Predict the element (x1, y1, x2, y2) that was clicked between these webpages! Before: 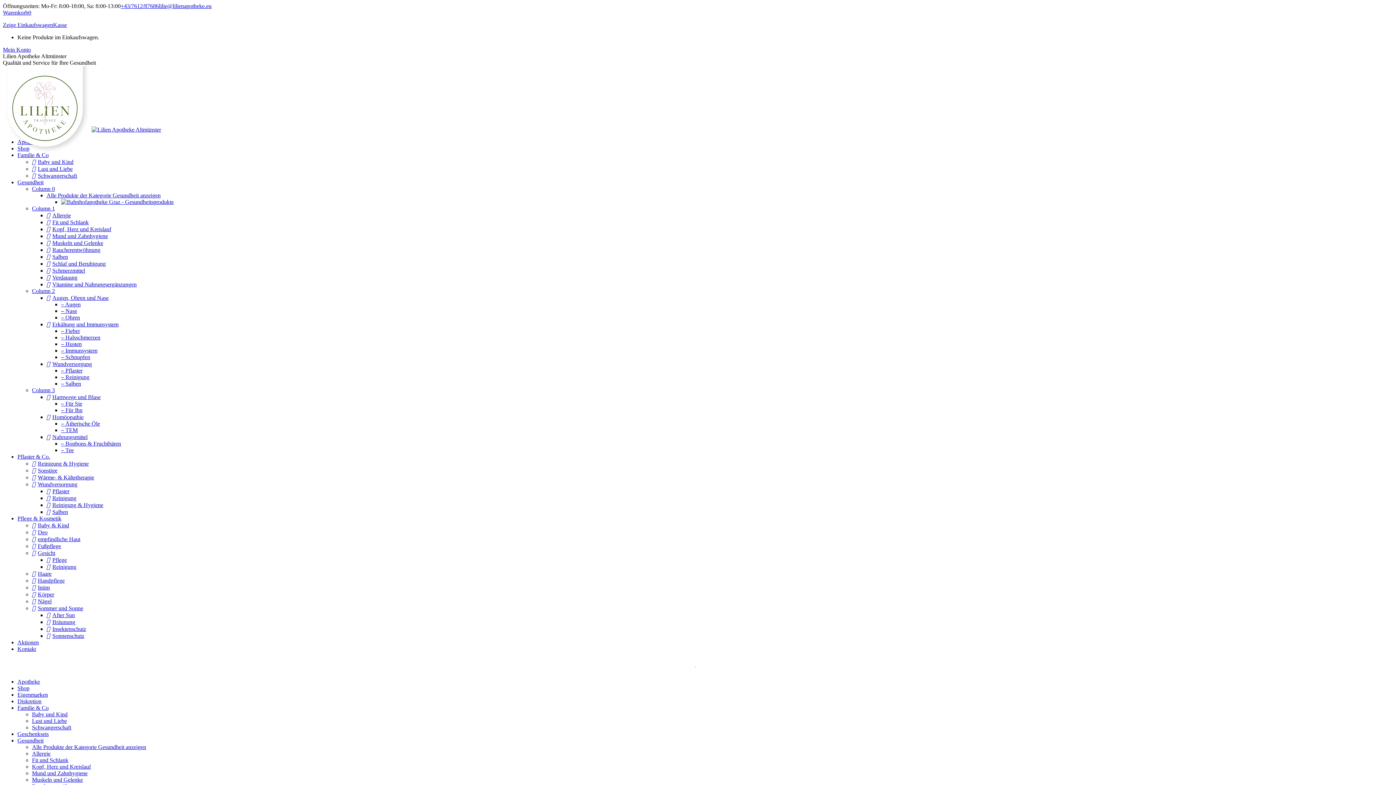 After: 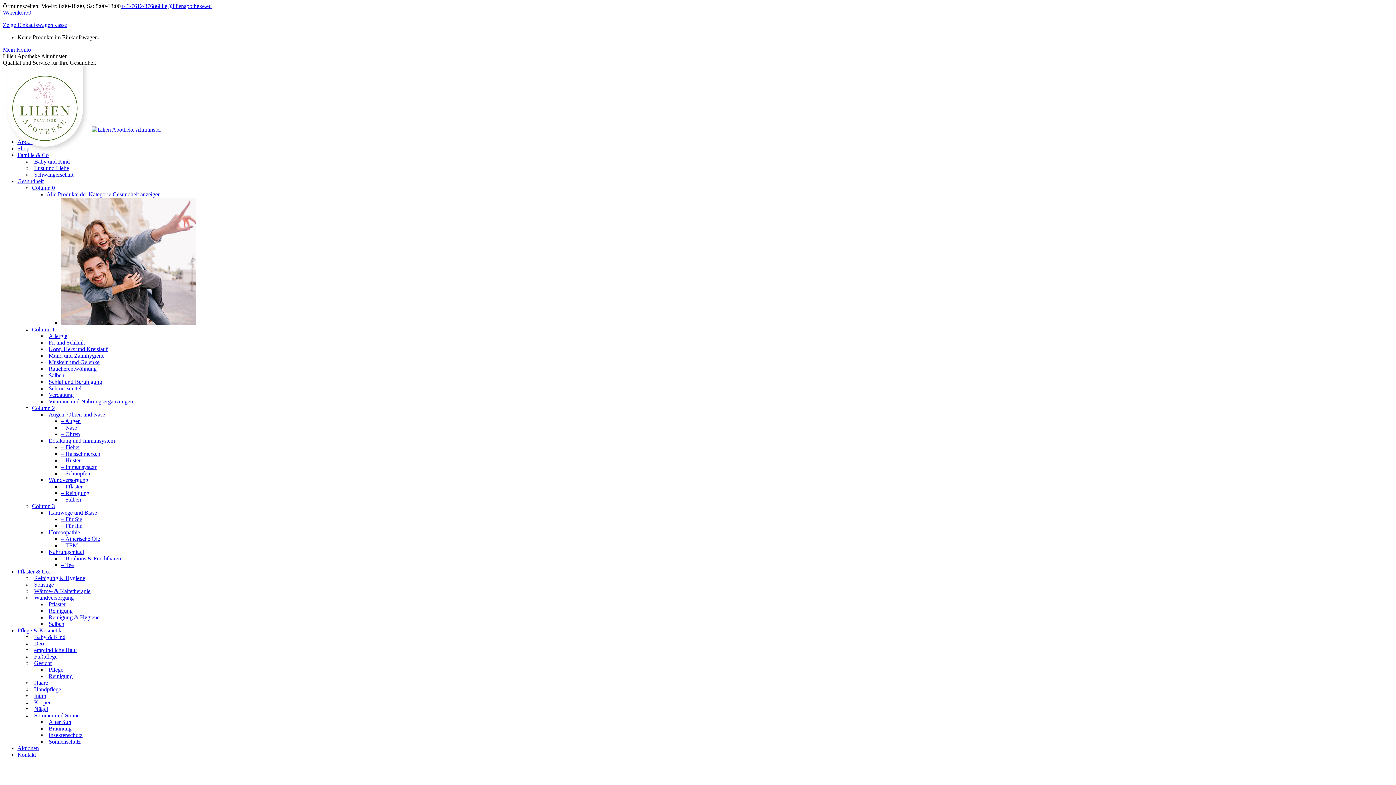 Action: label: – Ätherische Öle bbox: (61, 420, 100, 426)